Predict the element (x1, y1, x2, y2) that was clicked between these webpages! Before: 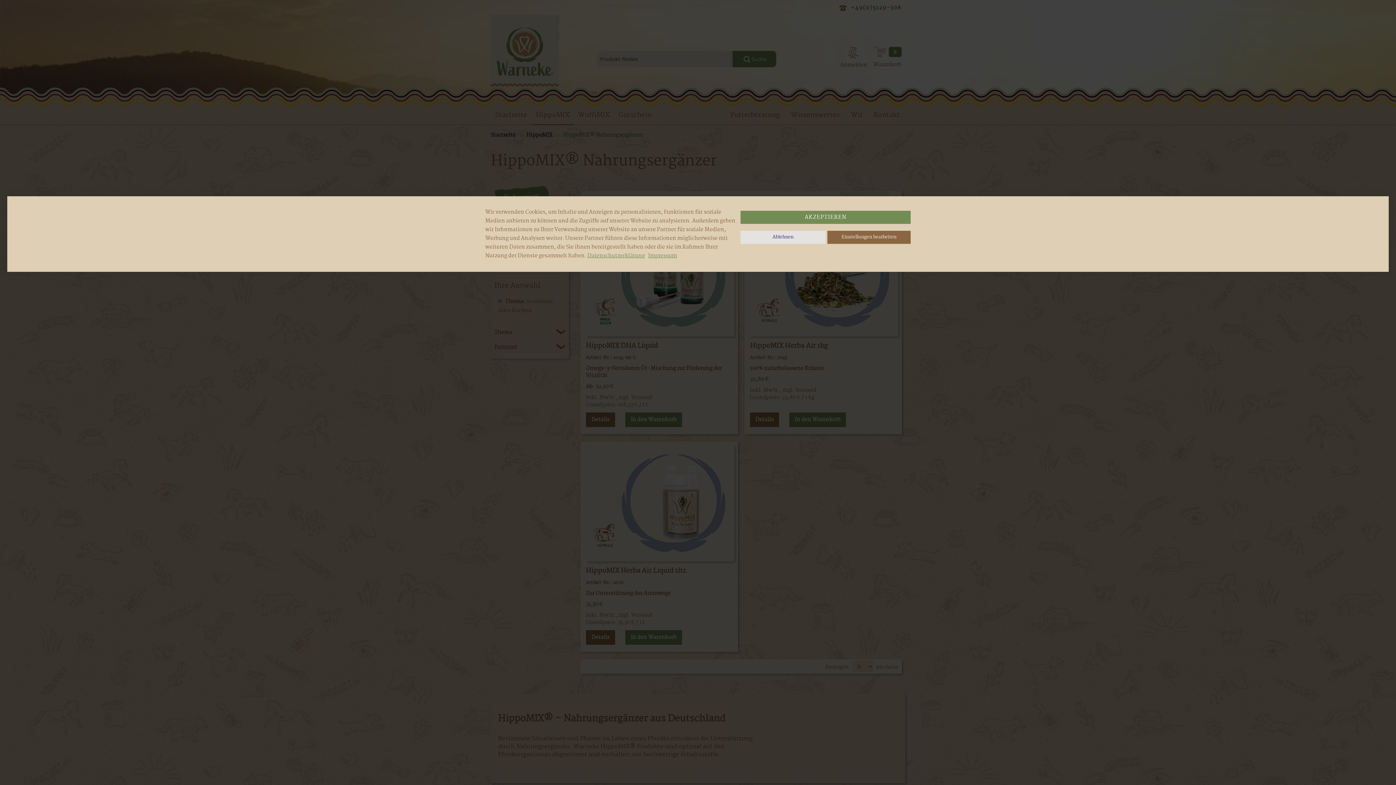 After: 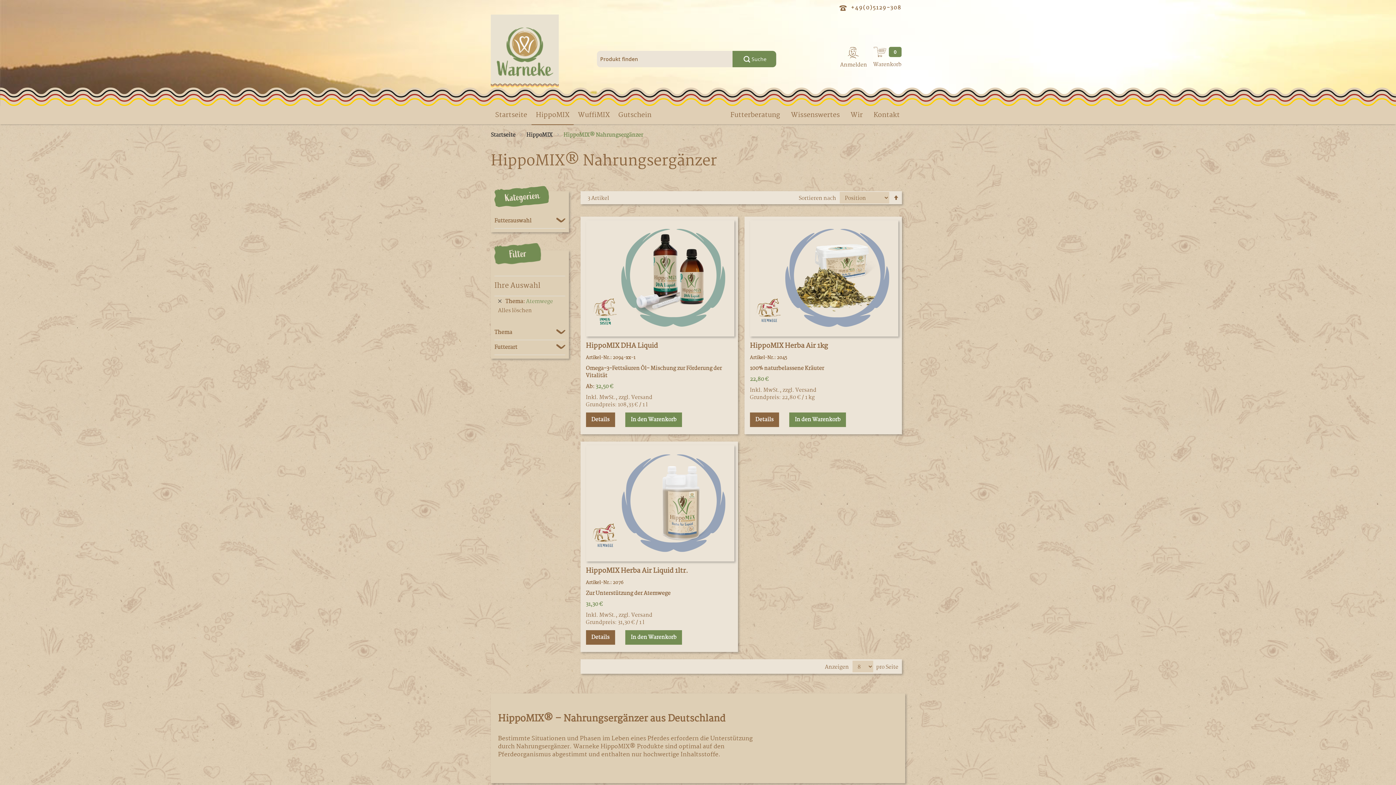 Action: bbox: (740, 210, 910, 224) label: AKZEPTIEREN